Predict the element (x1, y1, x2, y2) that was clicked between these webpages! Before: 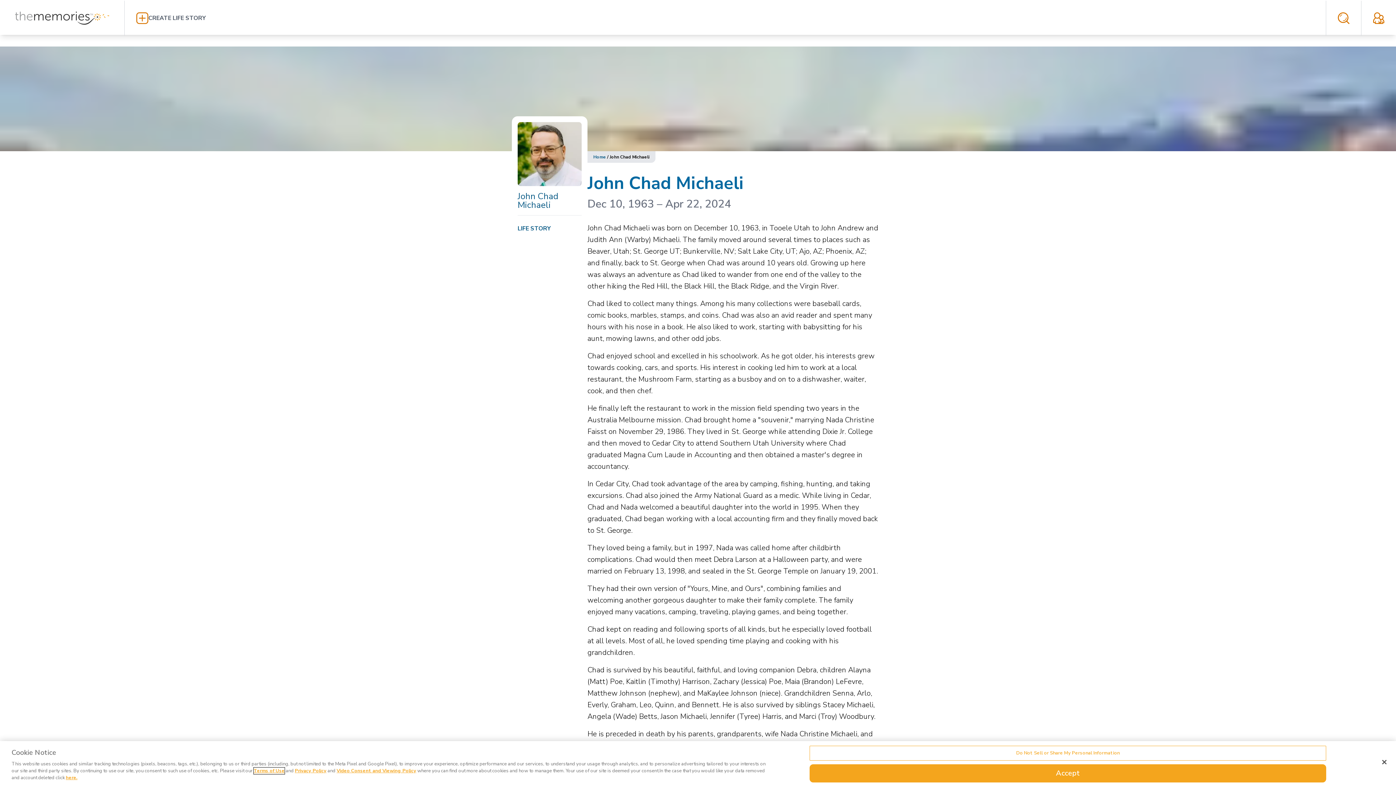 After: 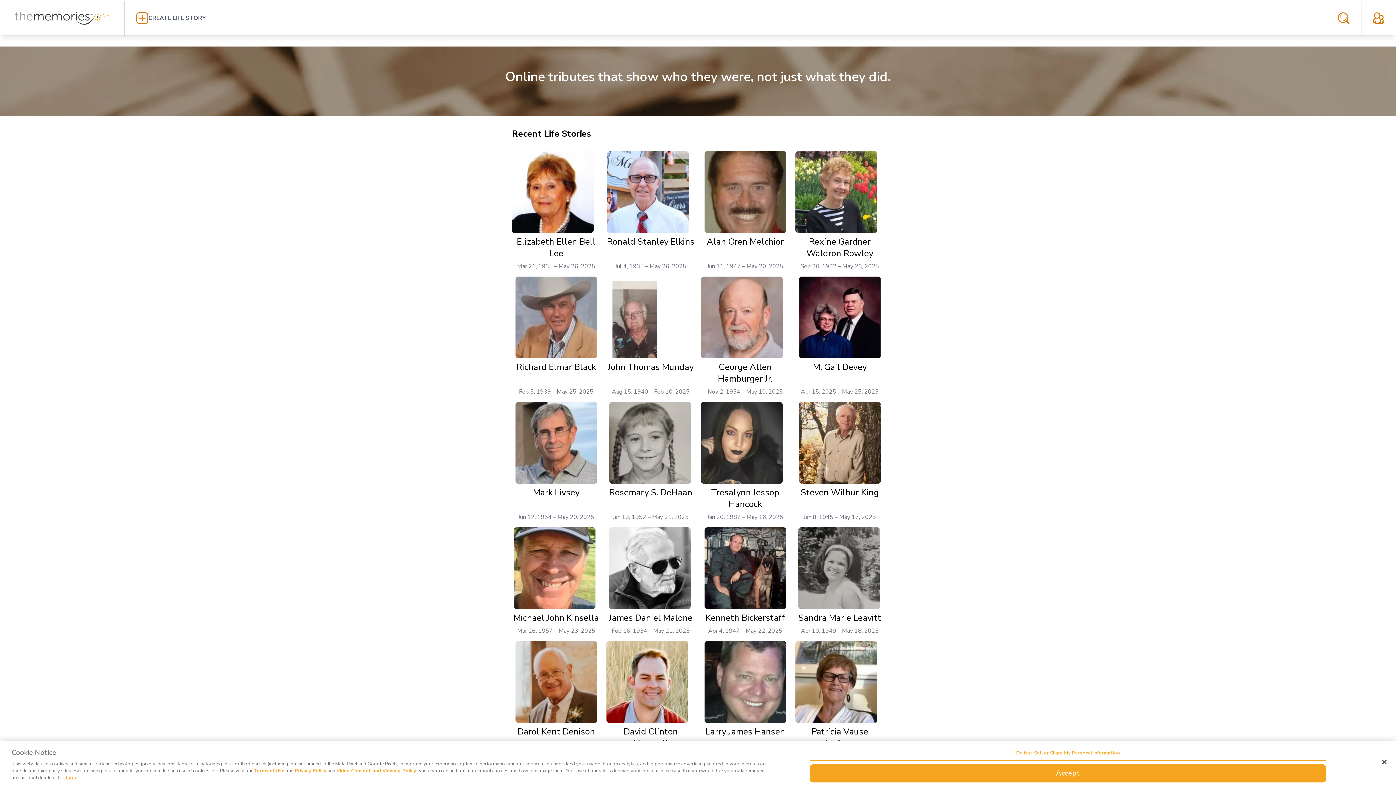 Action: bbox: (11, 11, 112, 24)